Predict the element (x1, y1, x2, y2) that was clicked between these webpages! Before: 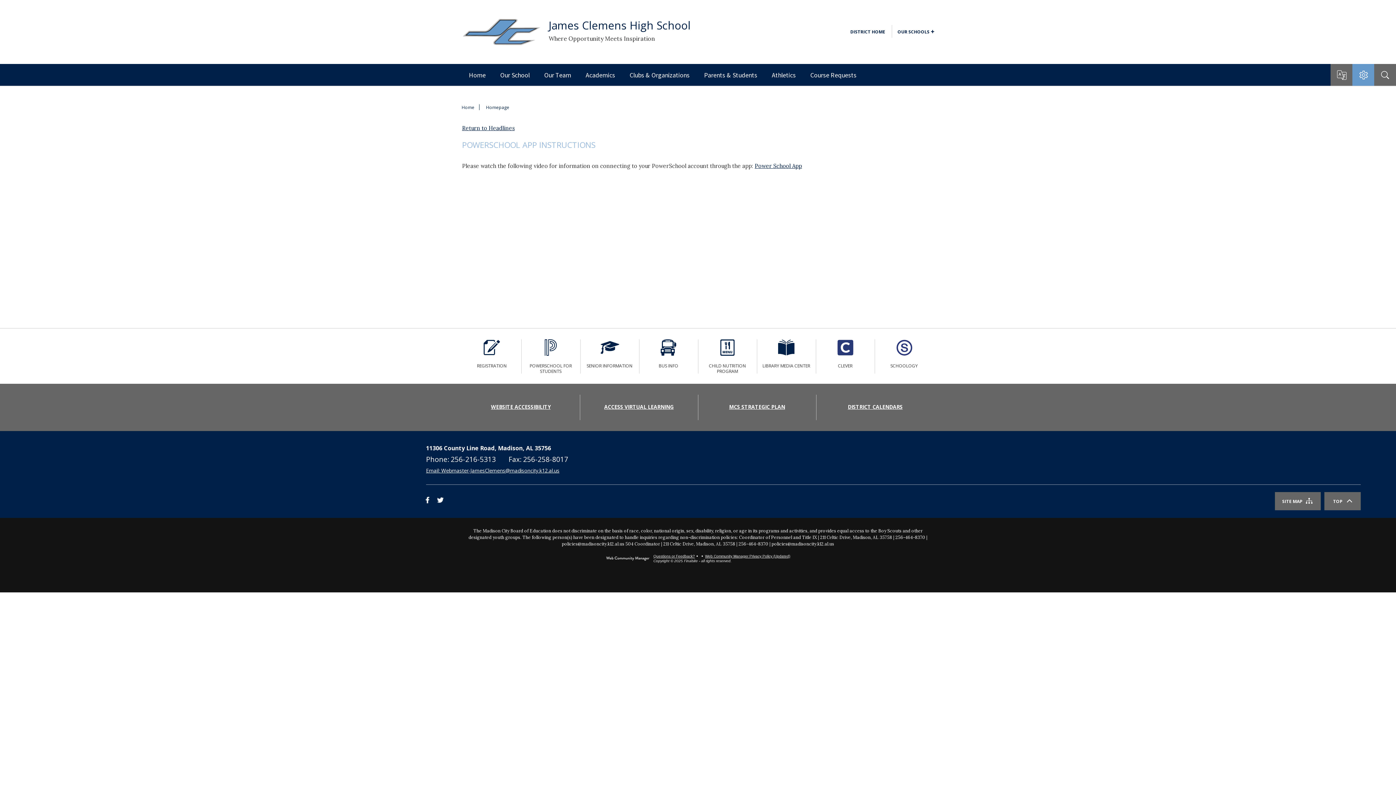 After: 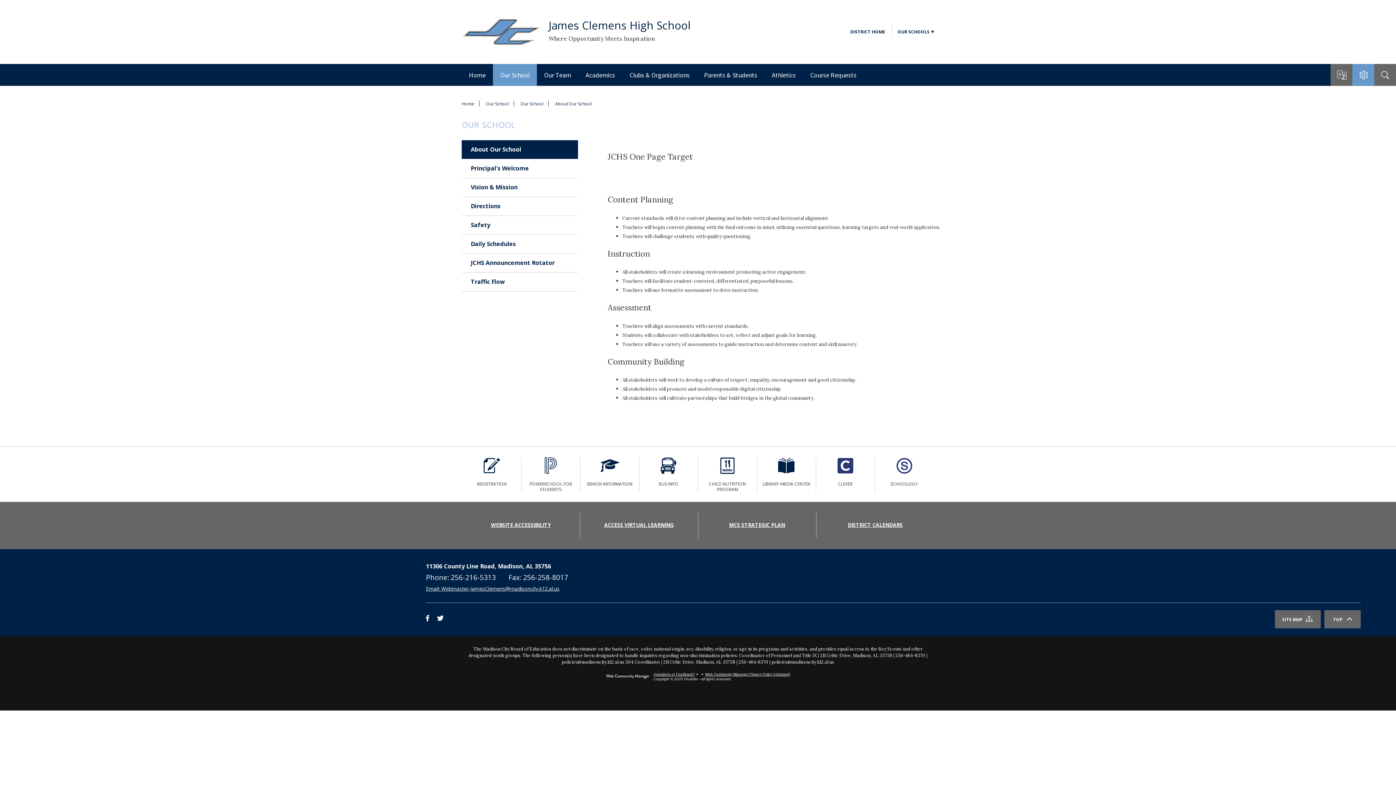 Action: bbox: (493, 64, 537, 85) label: Our School